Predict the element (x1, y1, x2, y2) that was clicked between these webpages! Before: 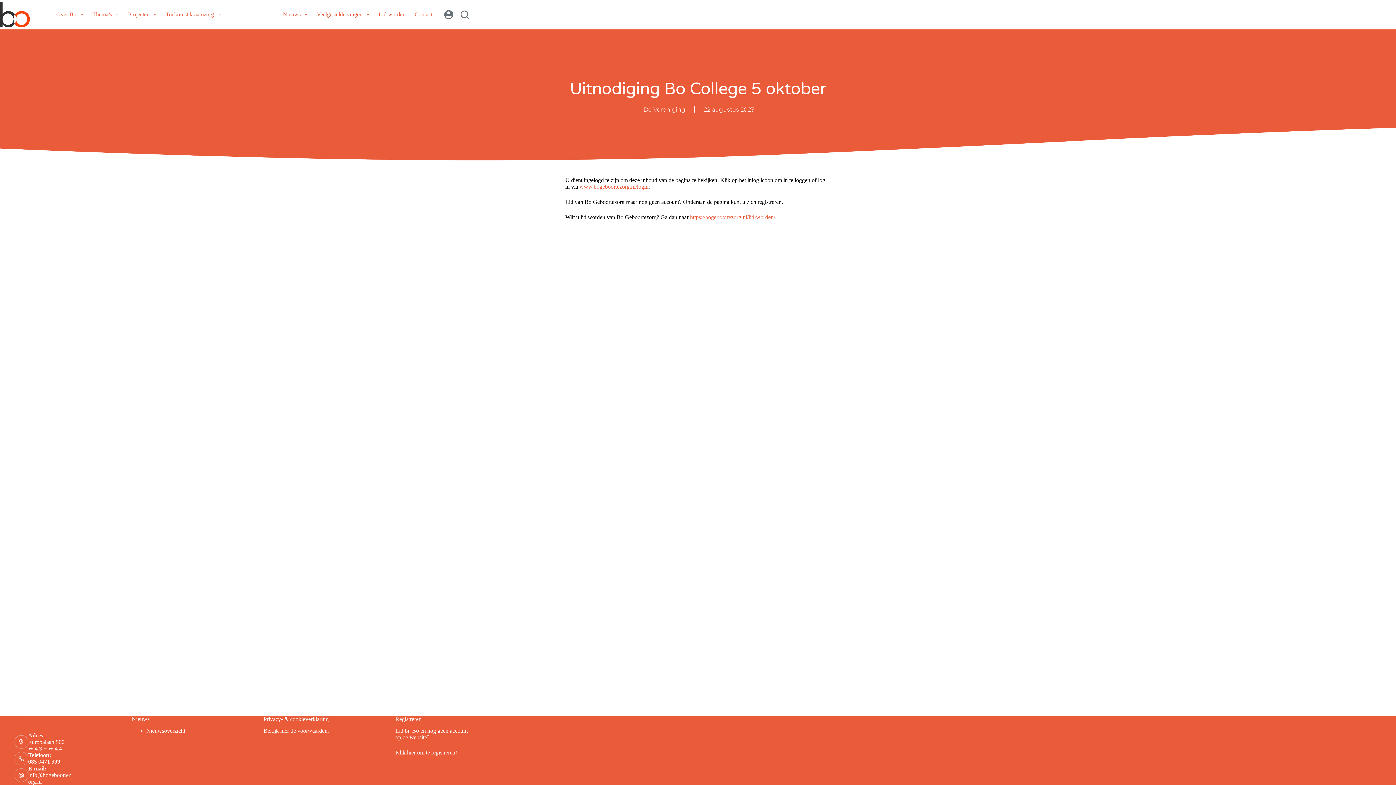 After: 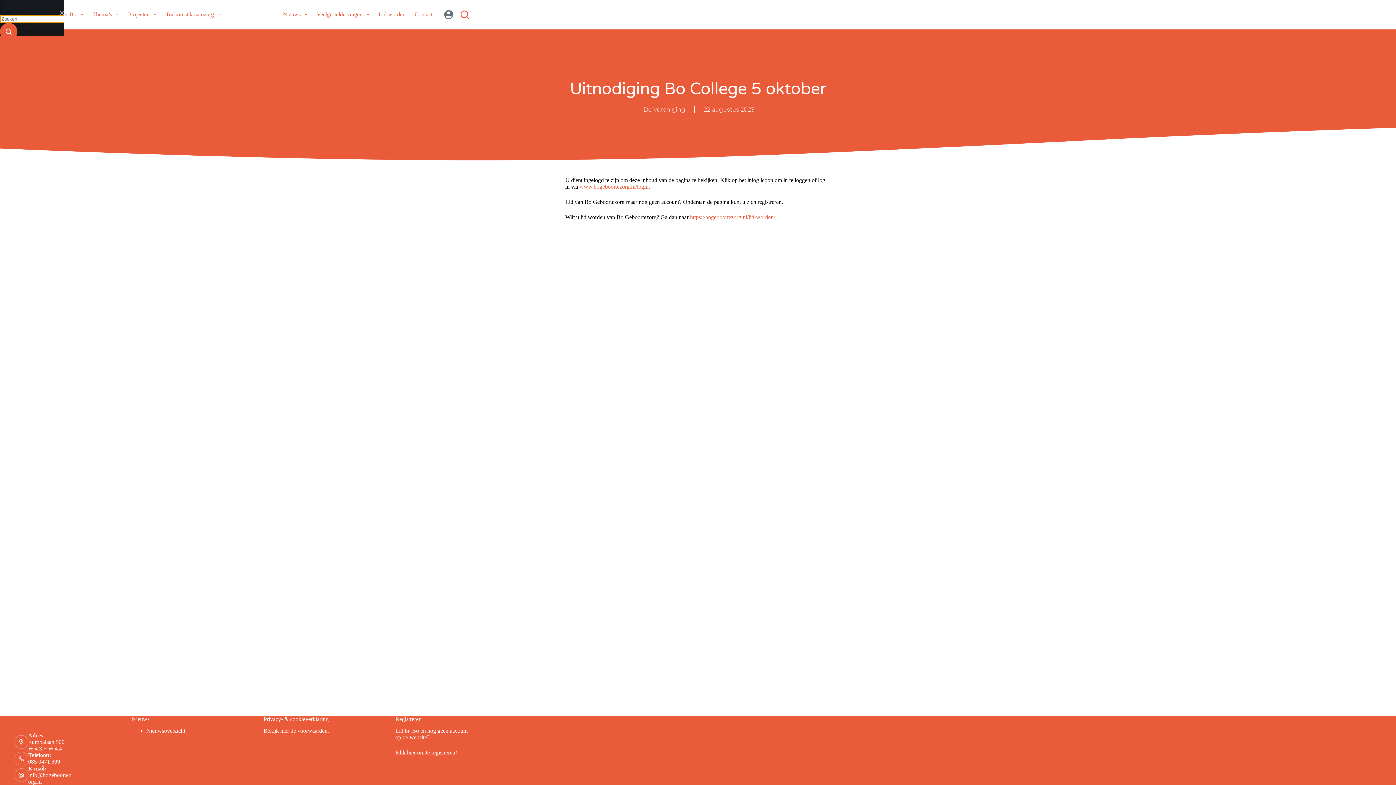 Action: label: Zoeken bbox: (460, 10, 469, 18)